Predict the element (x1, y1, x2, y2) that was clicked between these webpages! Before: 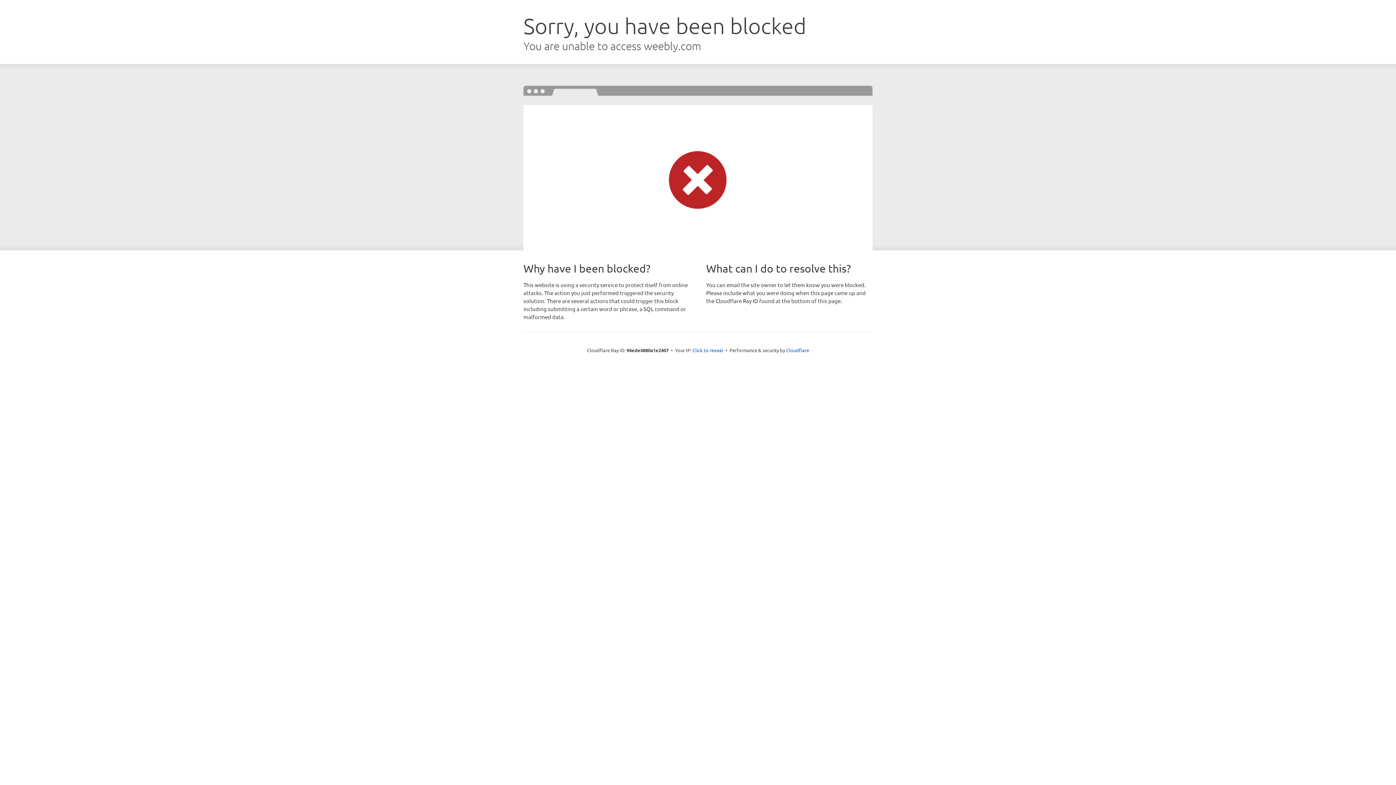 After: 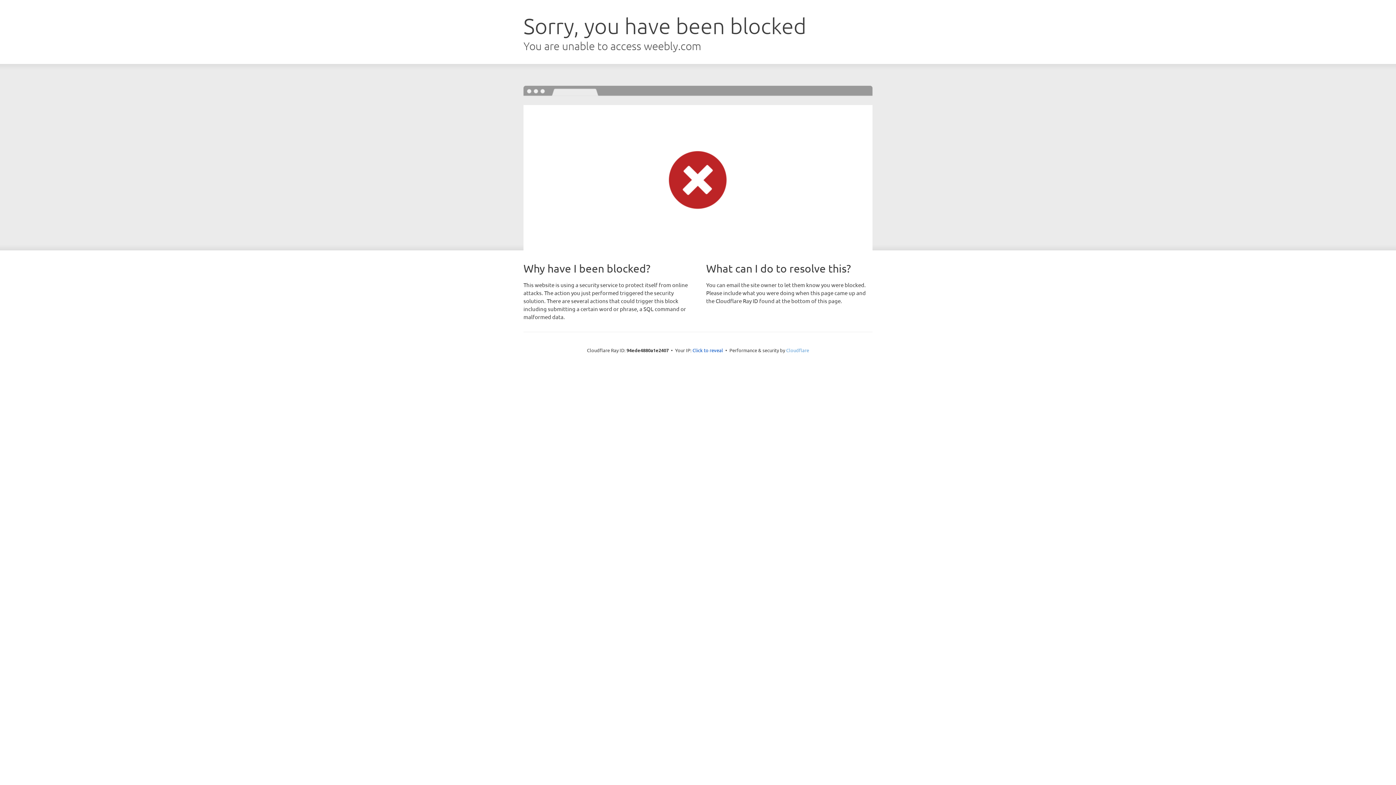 Action: bbox: (786, 347, 809, 353) label: Cloudflare